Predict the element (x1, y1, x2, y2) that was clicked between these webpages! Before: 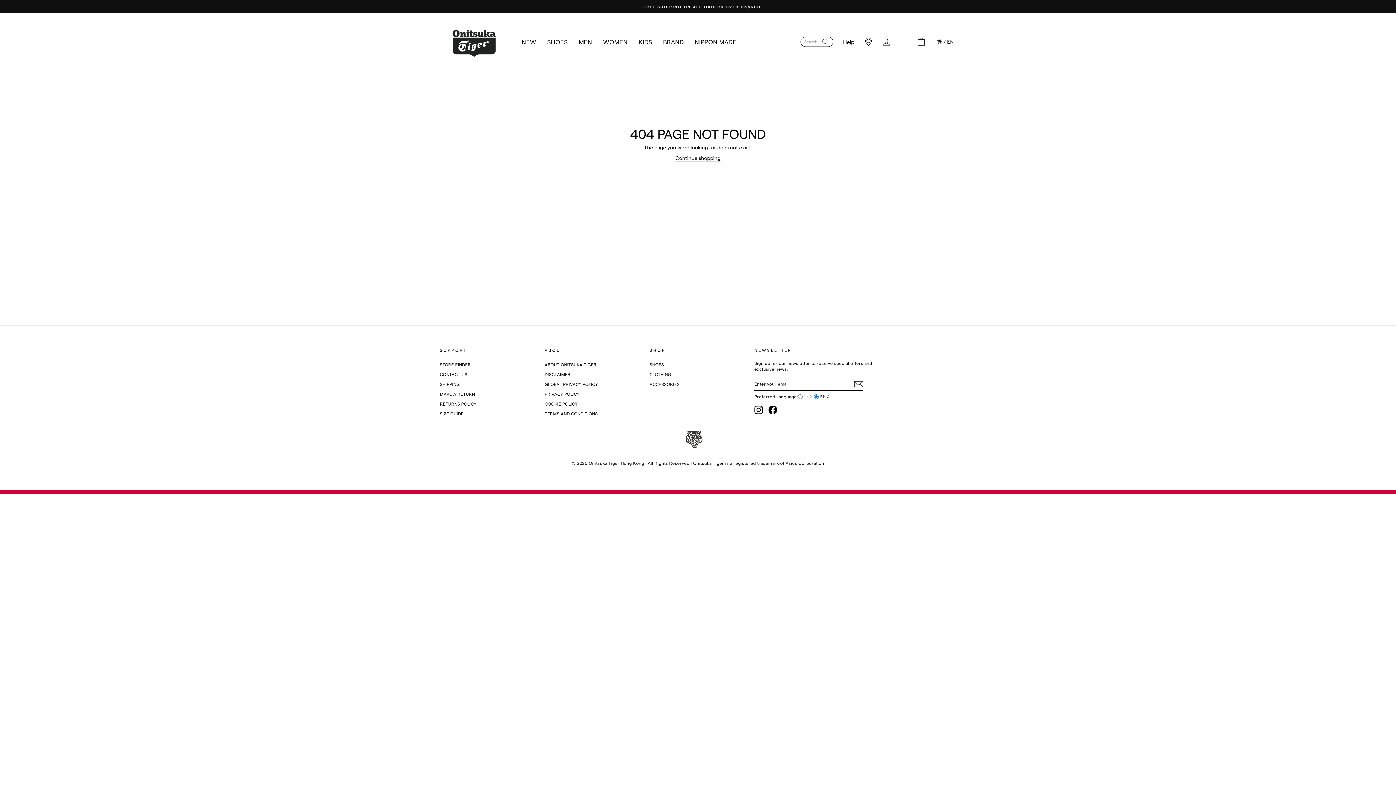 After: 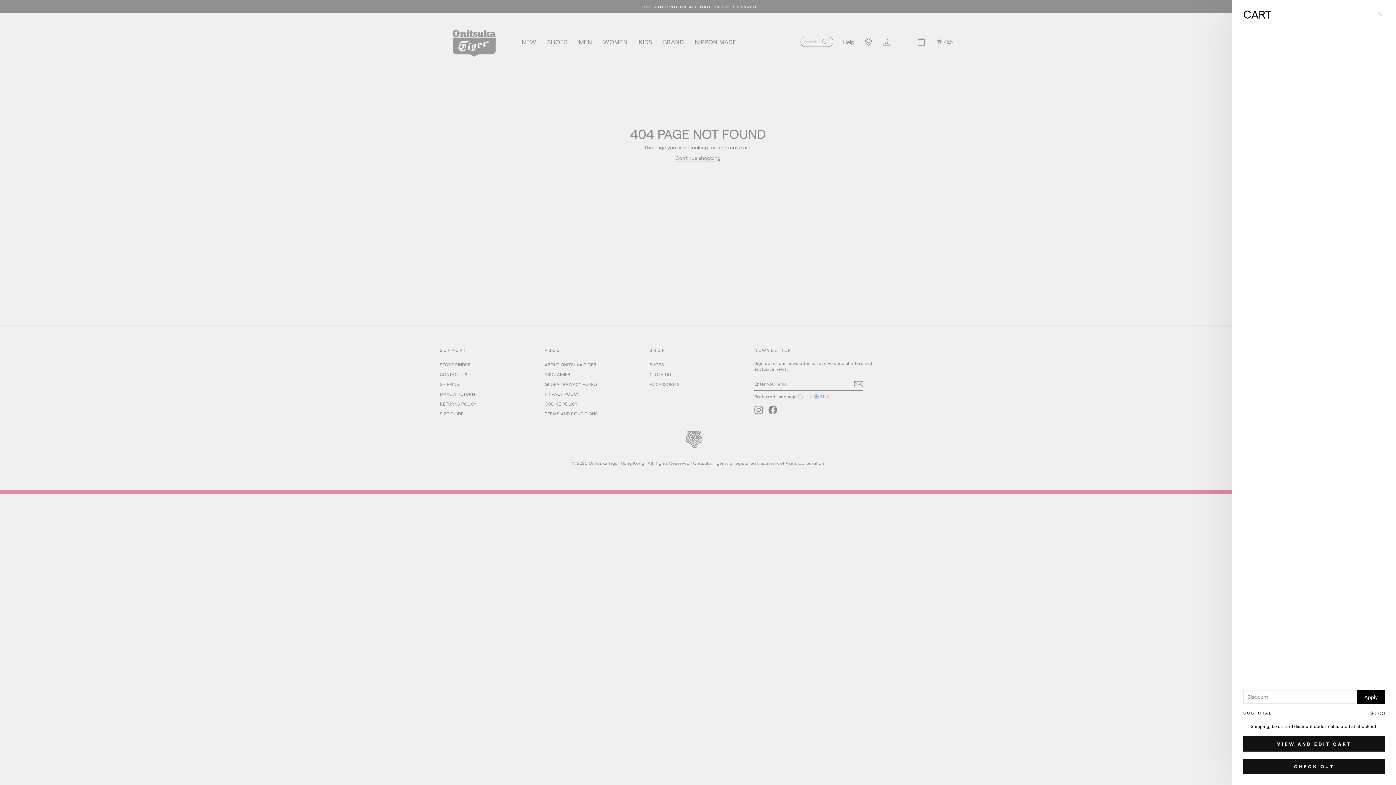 Action: bbox: (911, 33, 930, 49)